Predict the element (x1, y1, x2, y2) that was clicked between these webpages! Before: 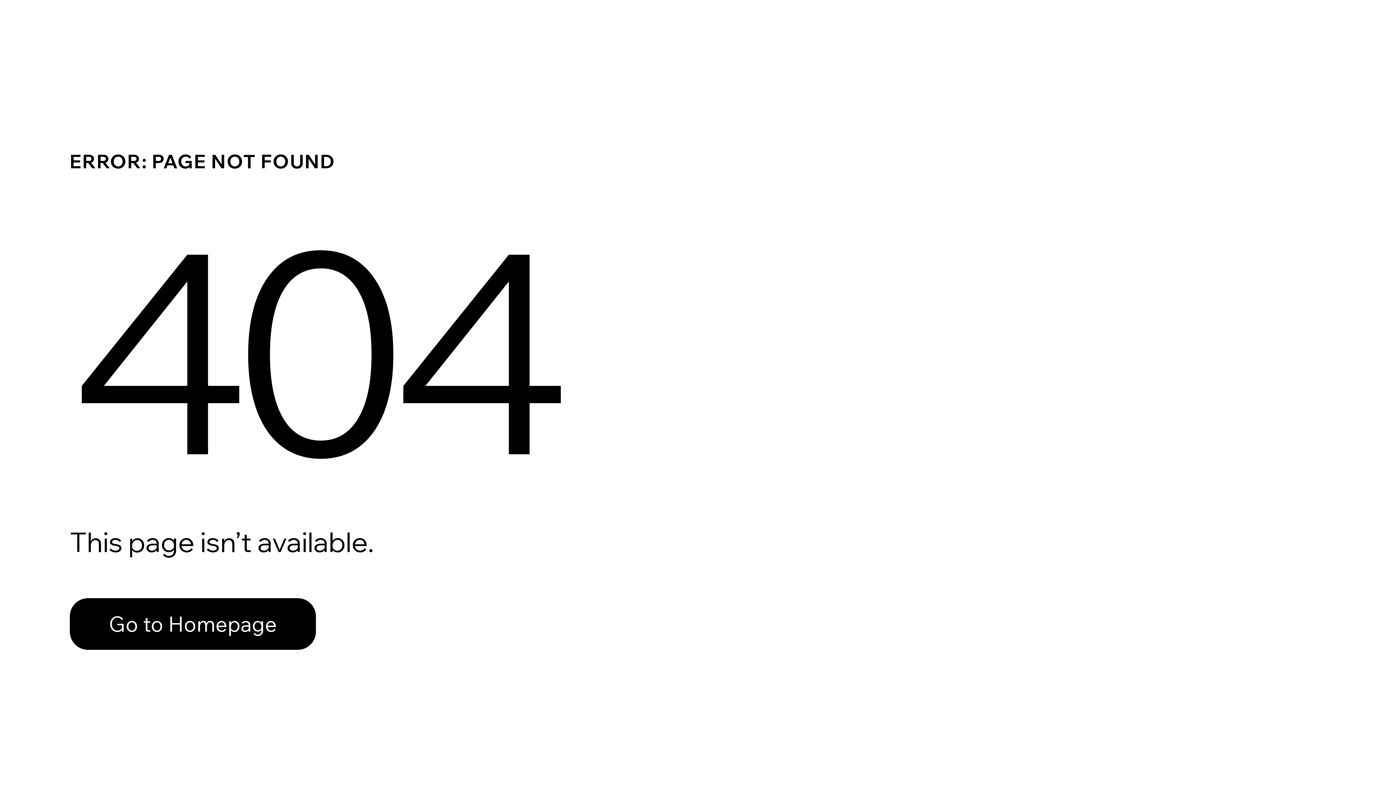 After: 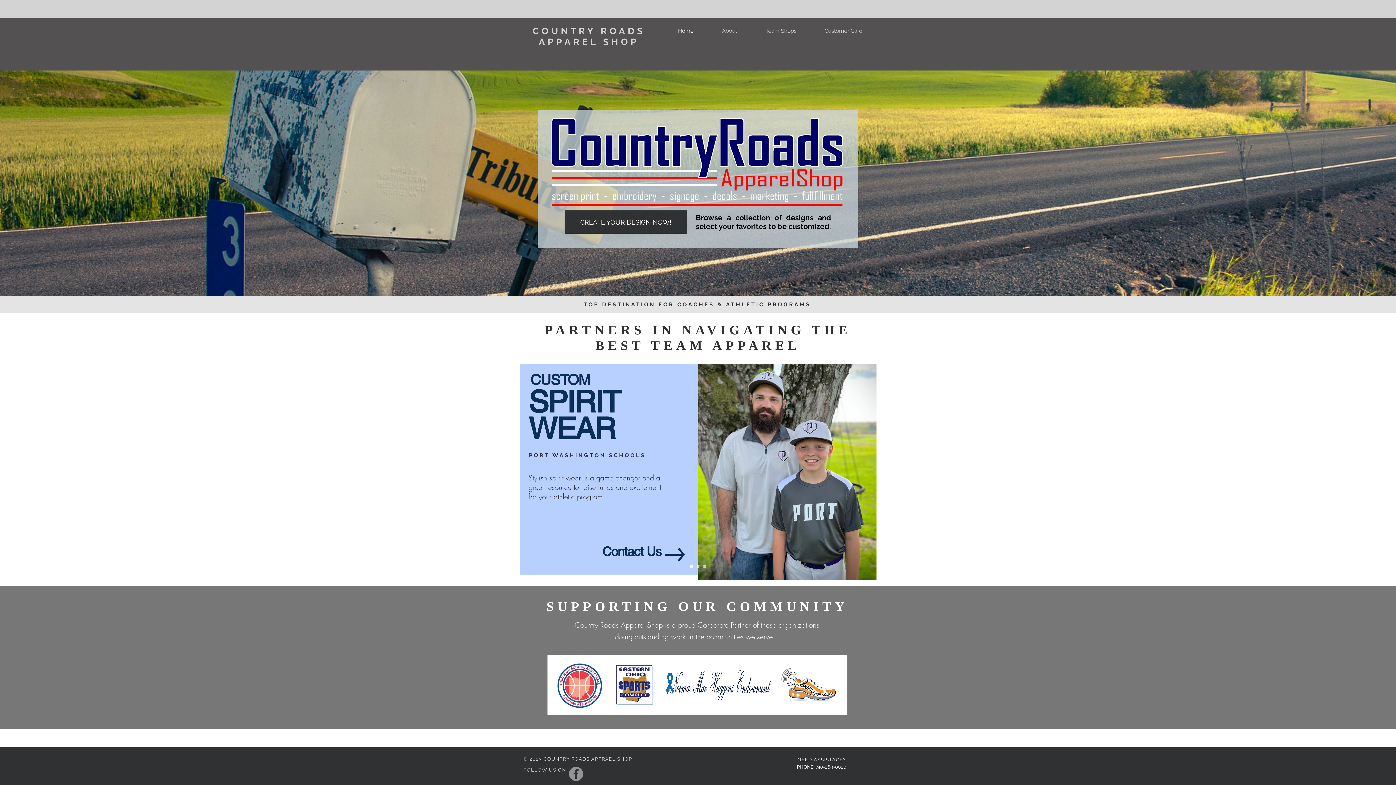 Action: label: Go to Homepage bbox: (69, 582, 768, 659)